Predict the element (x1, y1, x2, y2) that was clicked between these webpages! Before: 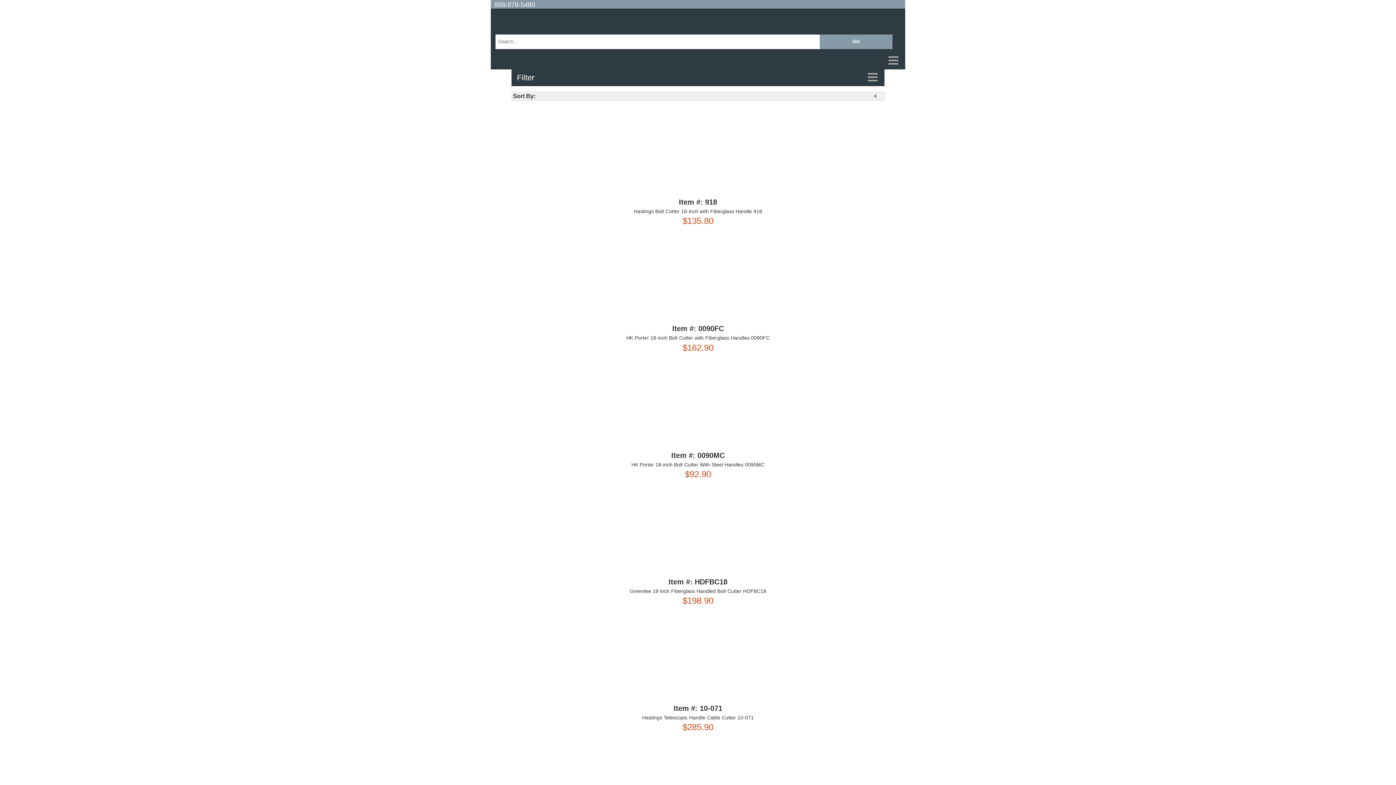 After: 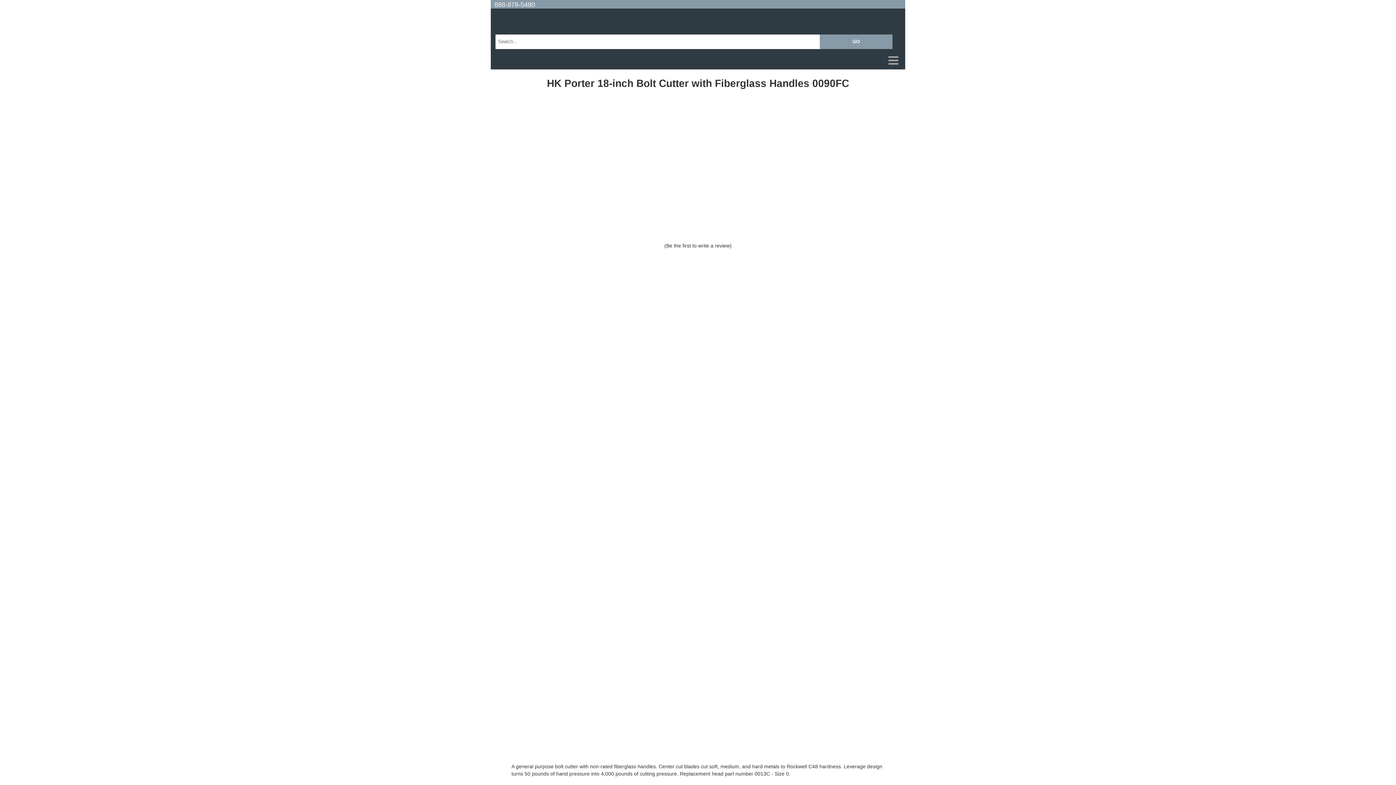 Action: bbox: (652, 317, 743, 323)